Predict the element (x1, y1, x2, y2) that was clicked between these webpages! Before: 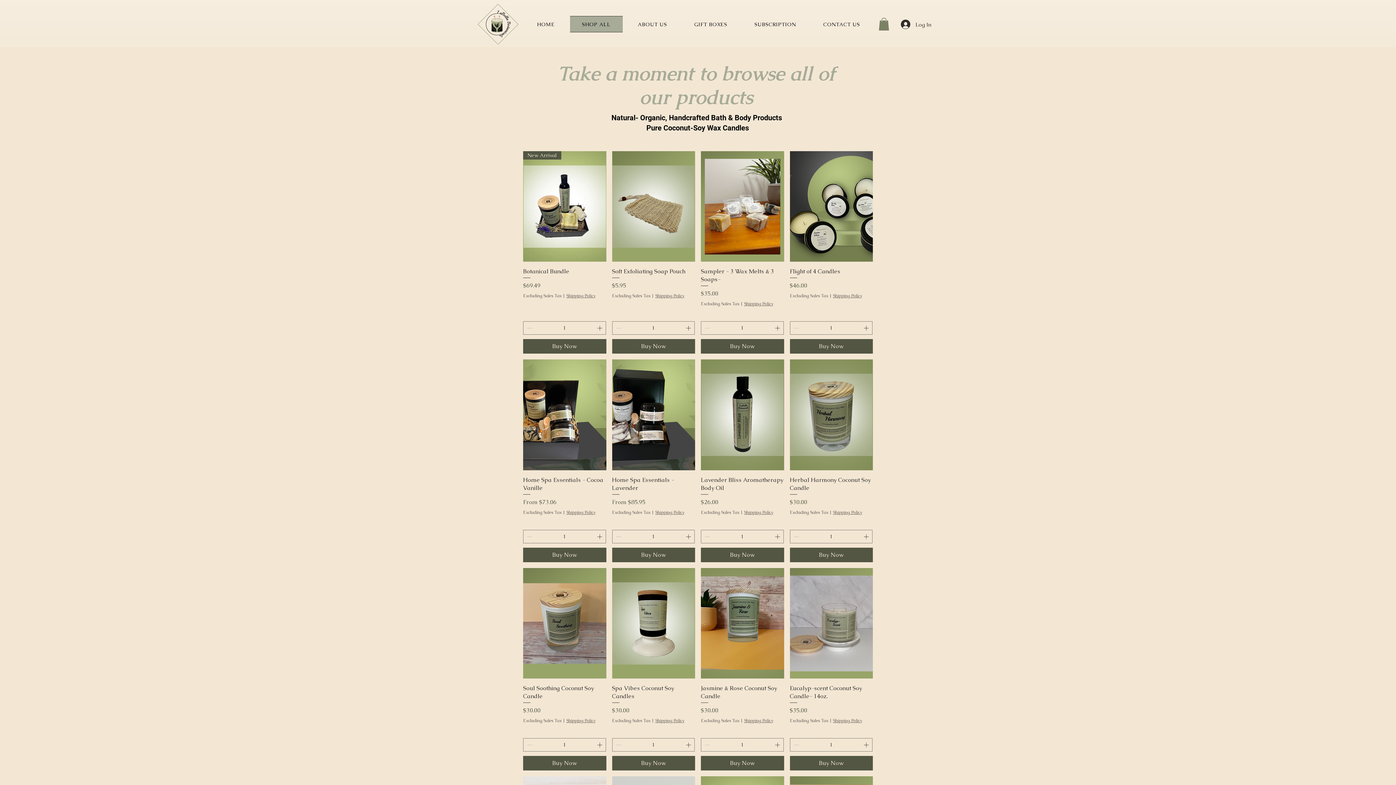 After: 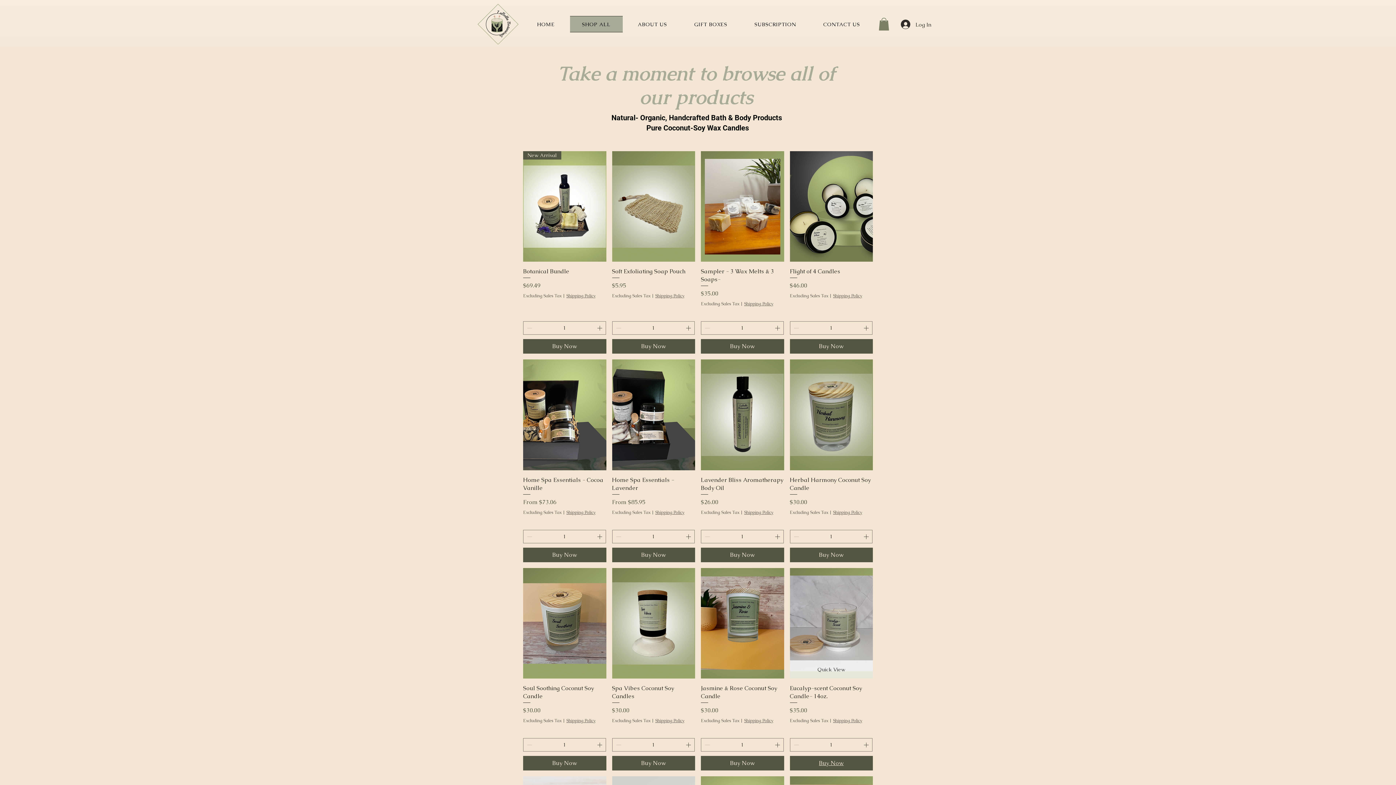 Action: label: Buy Now bbox: (790, 756, 873, 770)